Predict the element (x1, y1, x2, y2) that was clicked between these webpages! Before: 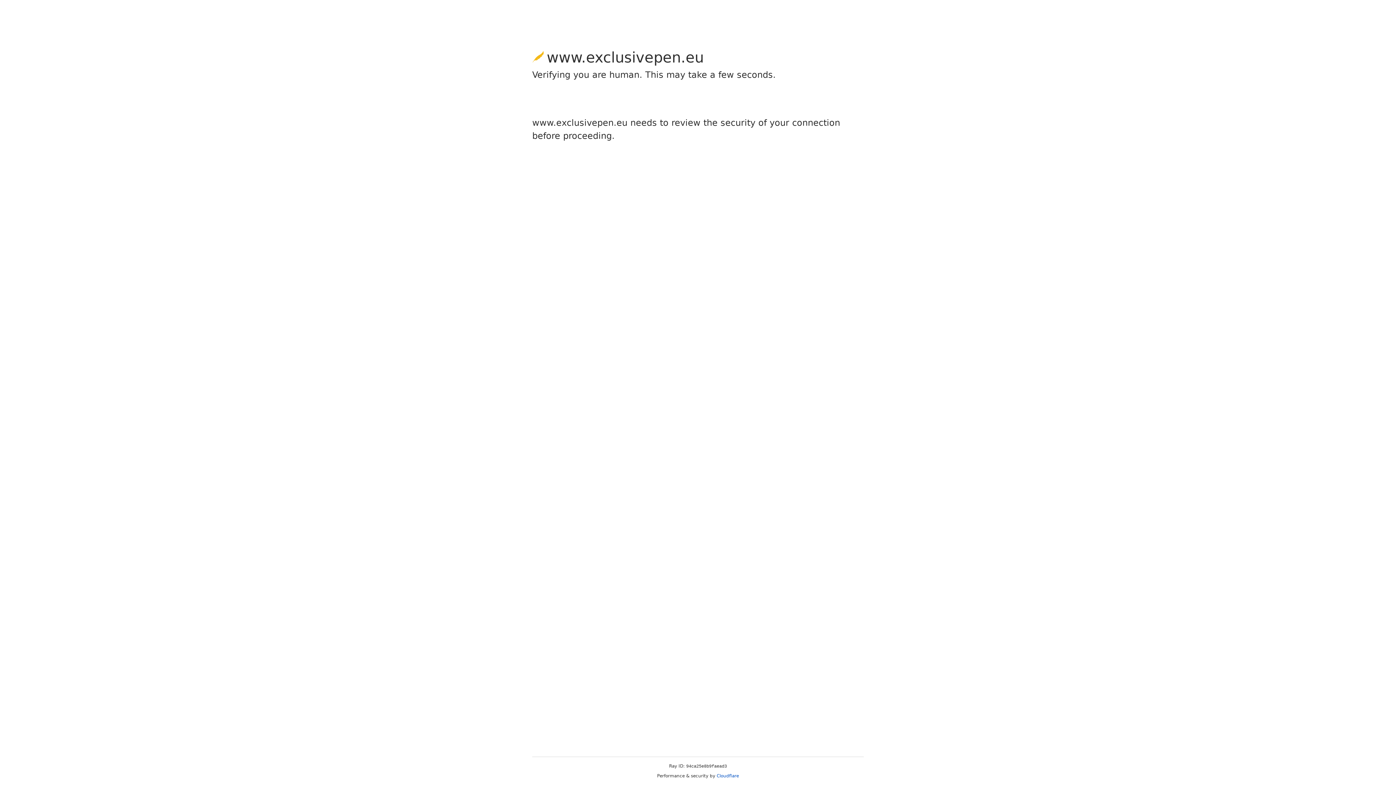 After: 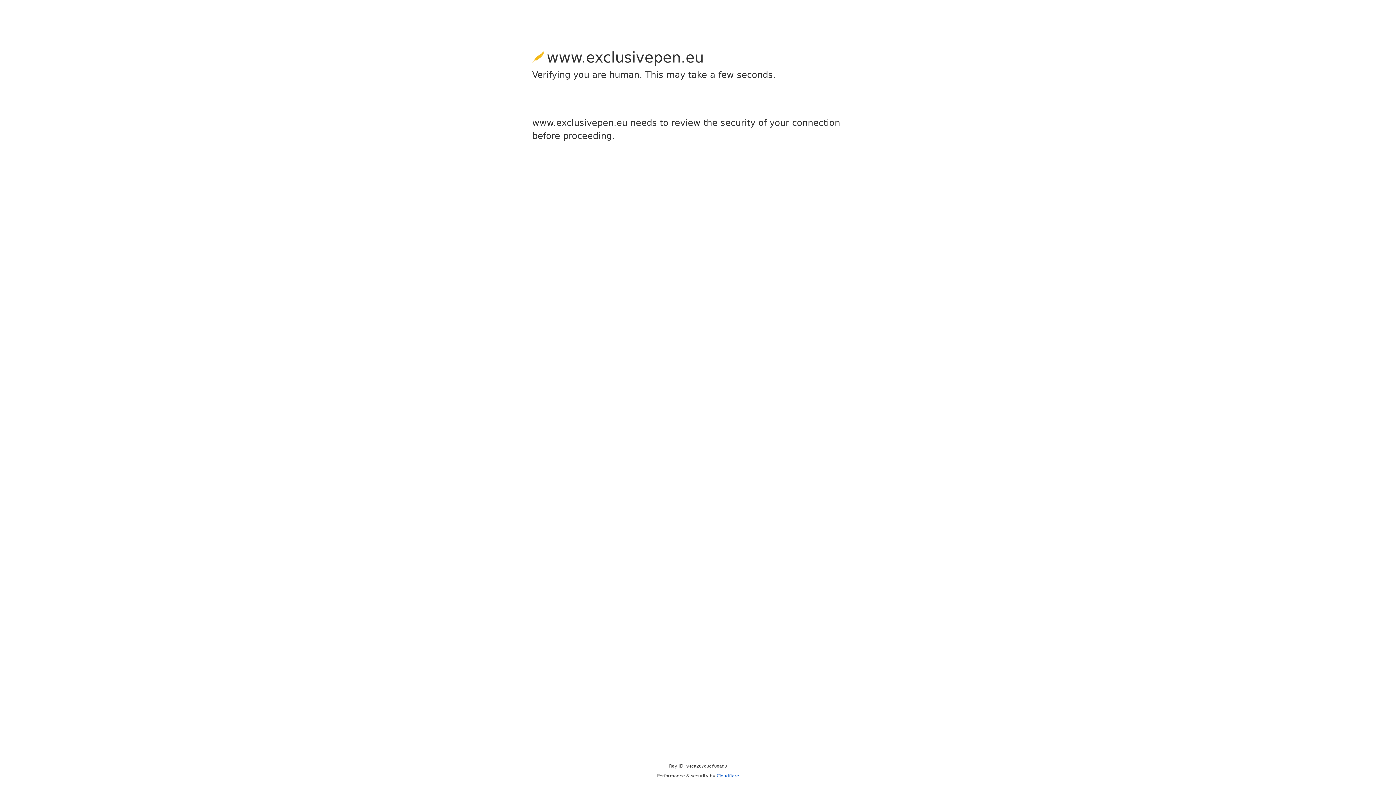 Action: bbox: (716, 773, 739, 778) label: Cloudflare